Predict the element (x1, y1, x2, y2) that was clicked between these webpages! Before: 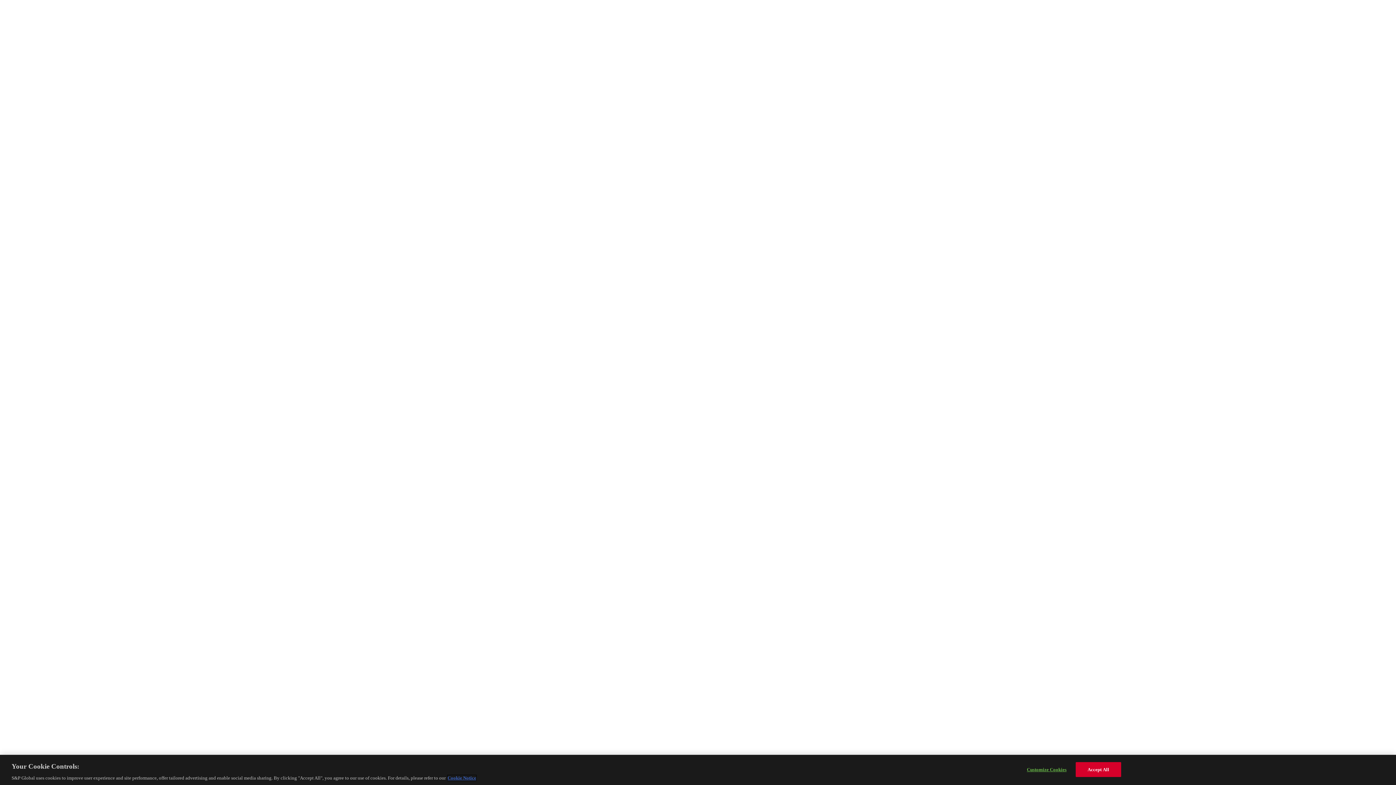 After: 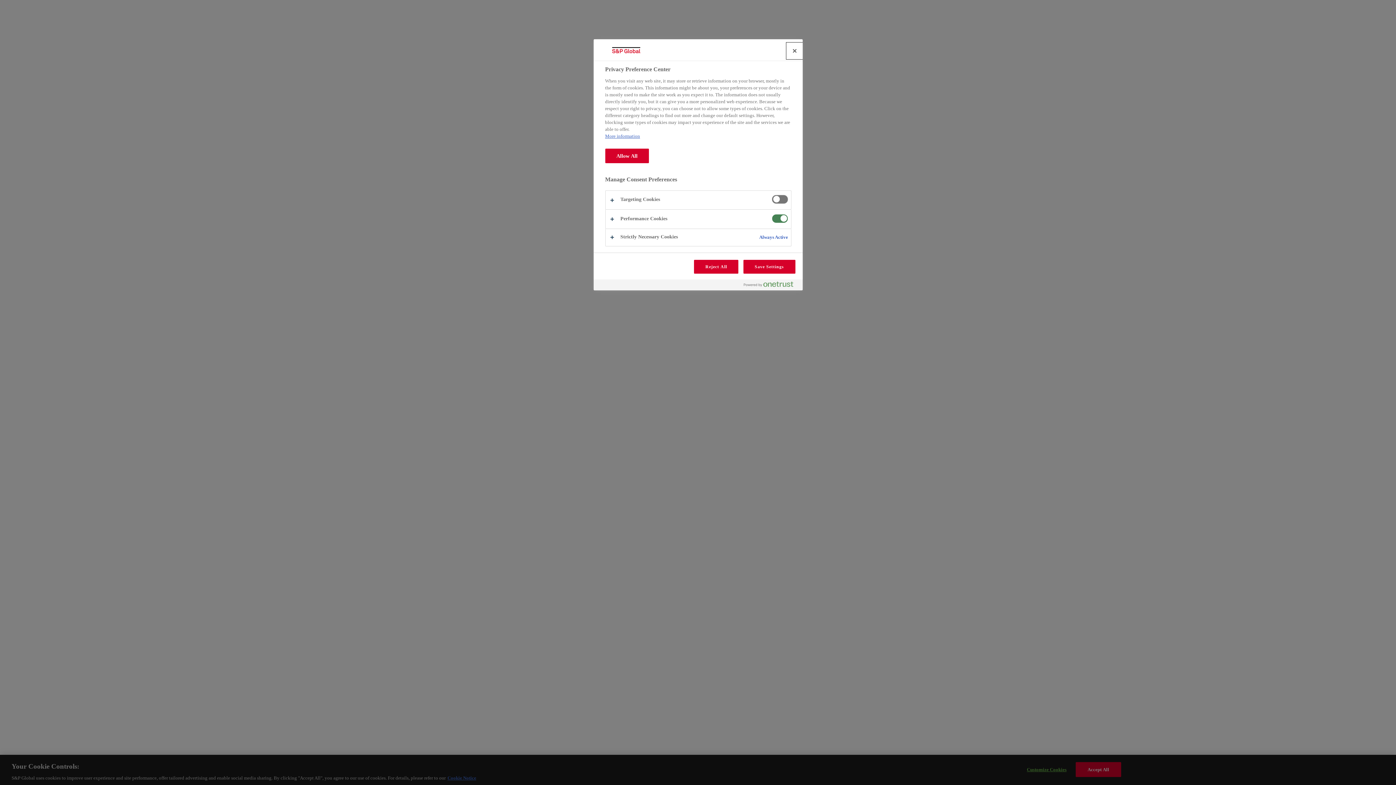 Action: label: Customize Cookies bbox: (1024, 762, 1069, 776)